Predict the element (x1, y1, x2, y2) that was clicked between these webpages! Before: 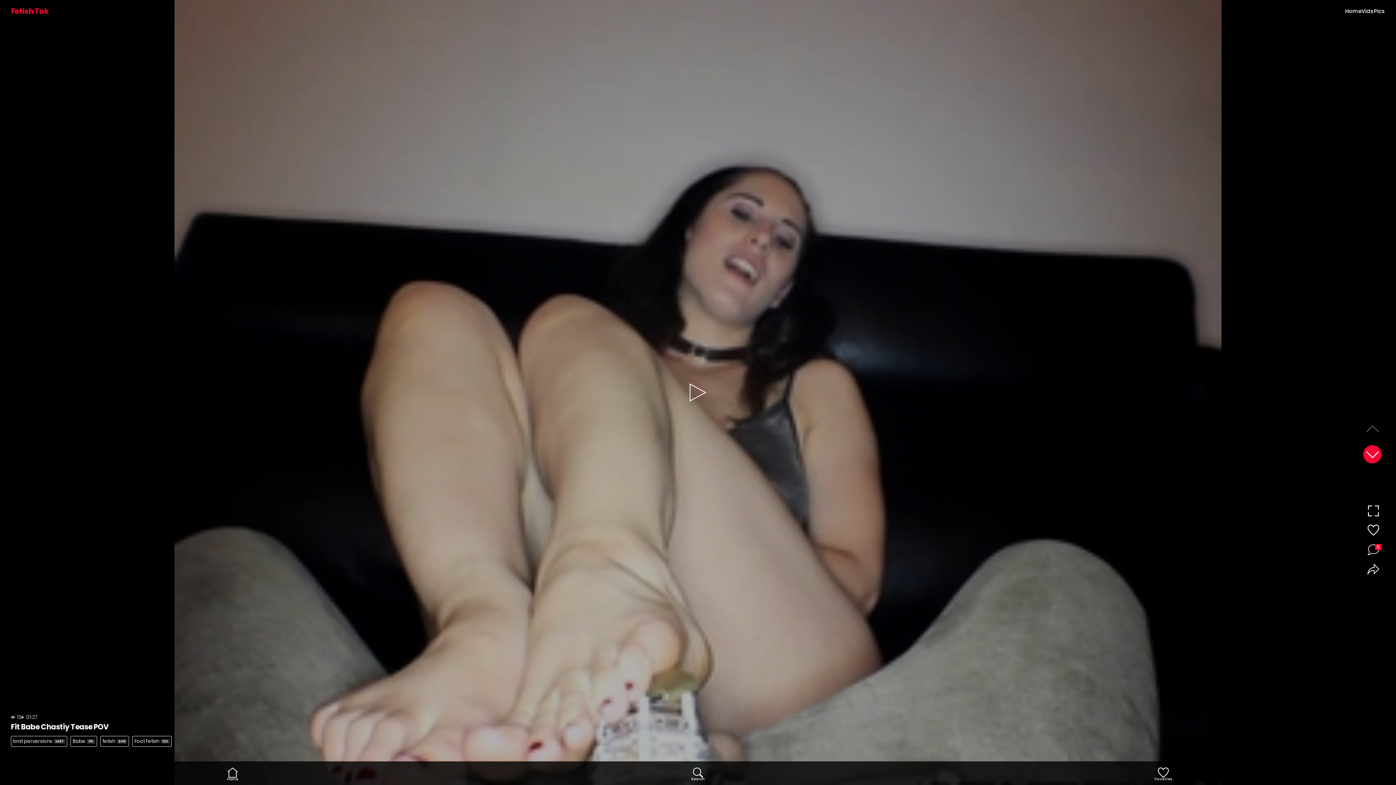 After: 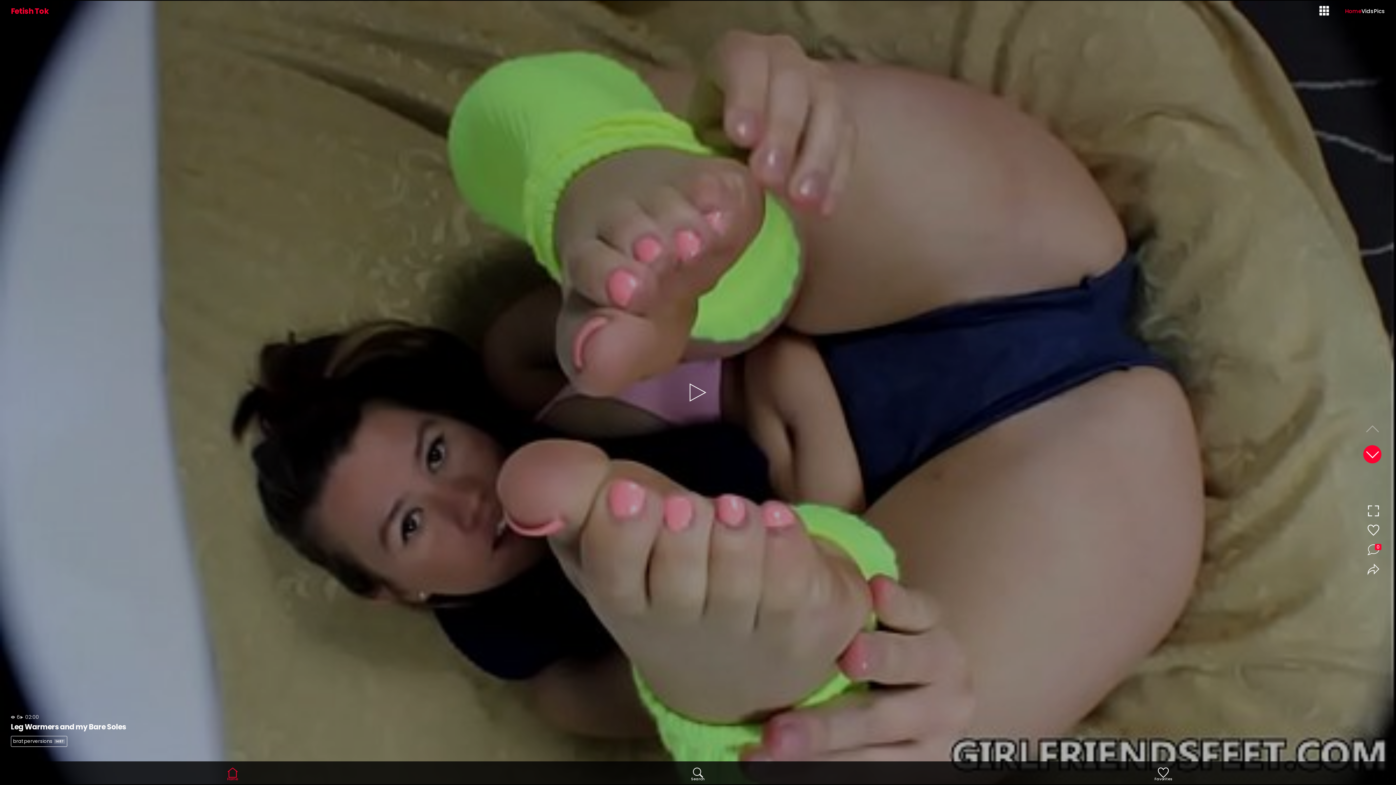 Action: label: Home bbox: (0, 761, 465, 785)